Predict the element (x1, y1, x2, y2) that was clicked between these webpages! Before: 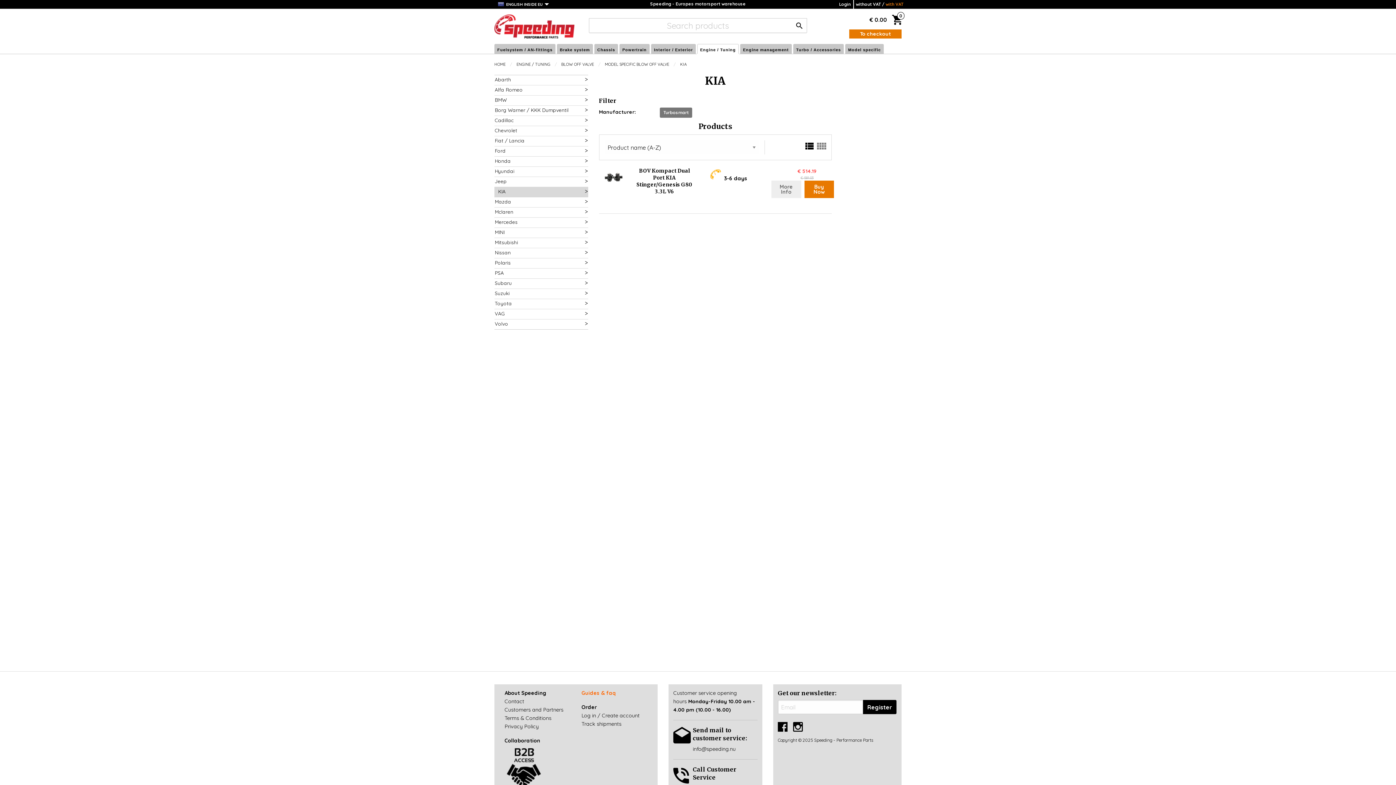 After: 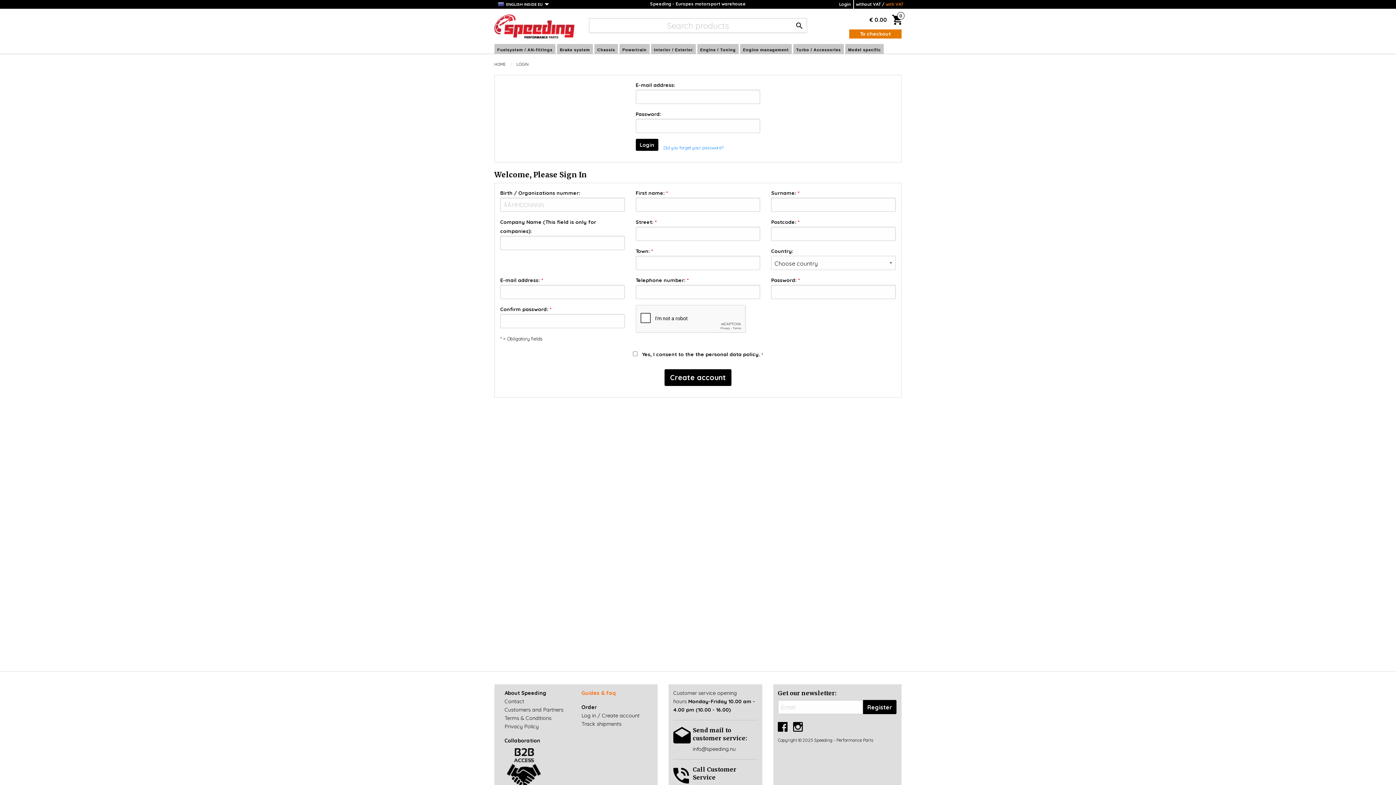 Action: bbox: (581, 712, 639, 719) label: Log in / Create account